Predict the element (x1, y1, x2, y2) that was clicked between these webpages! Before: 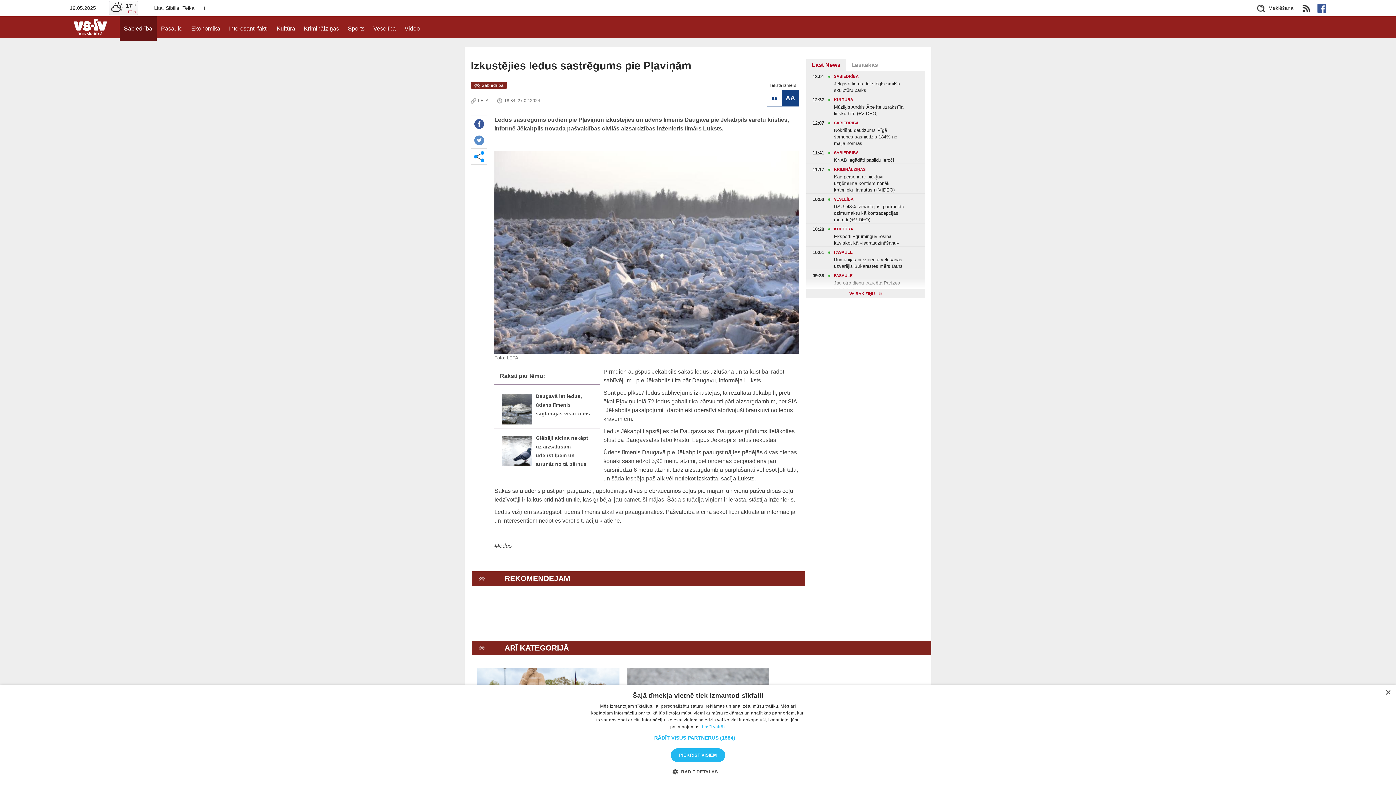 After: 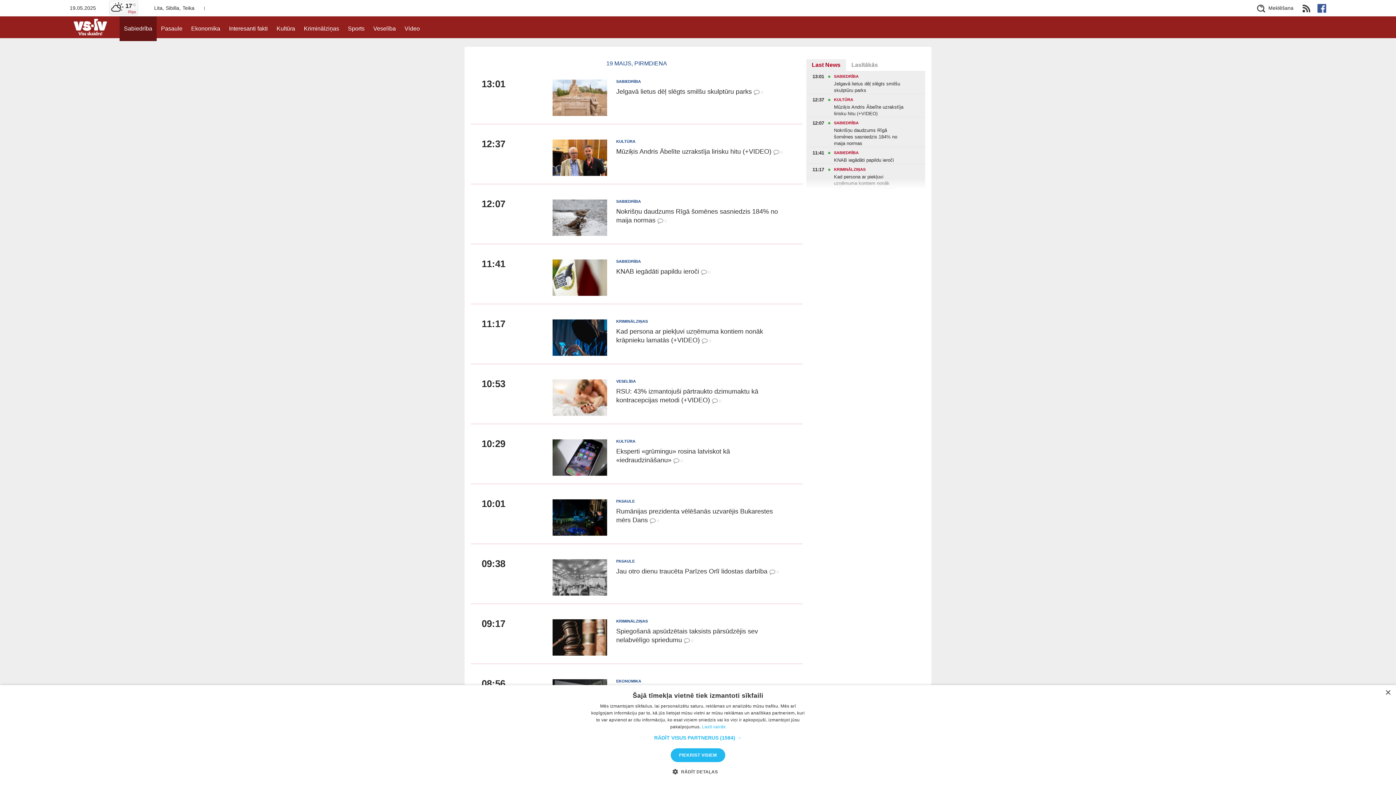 Action: bbox: (806, 289, 925, 298) label: VAIRĀK ZIŅU